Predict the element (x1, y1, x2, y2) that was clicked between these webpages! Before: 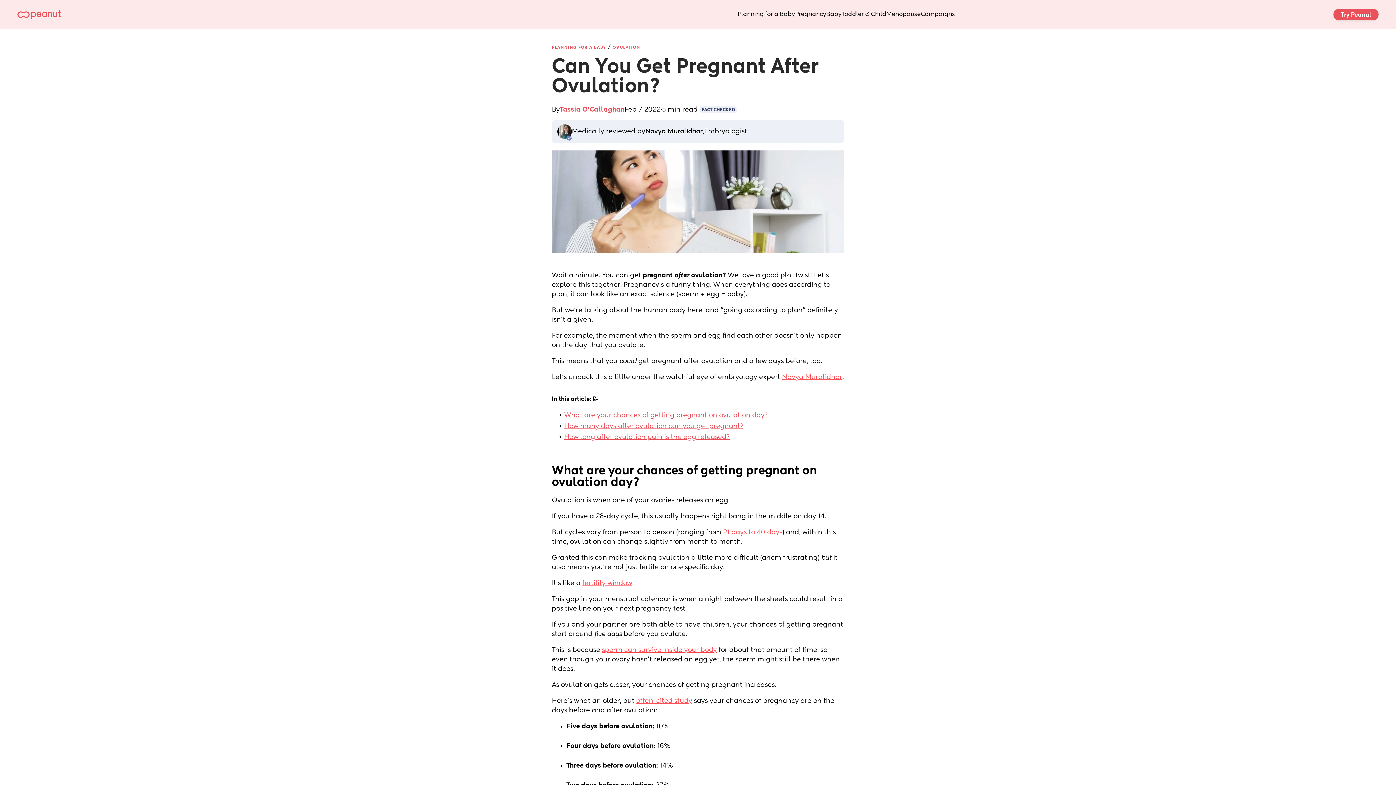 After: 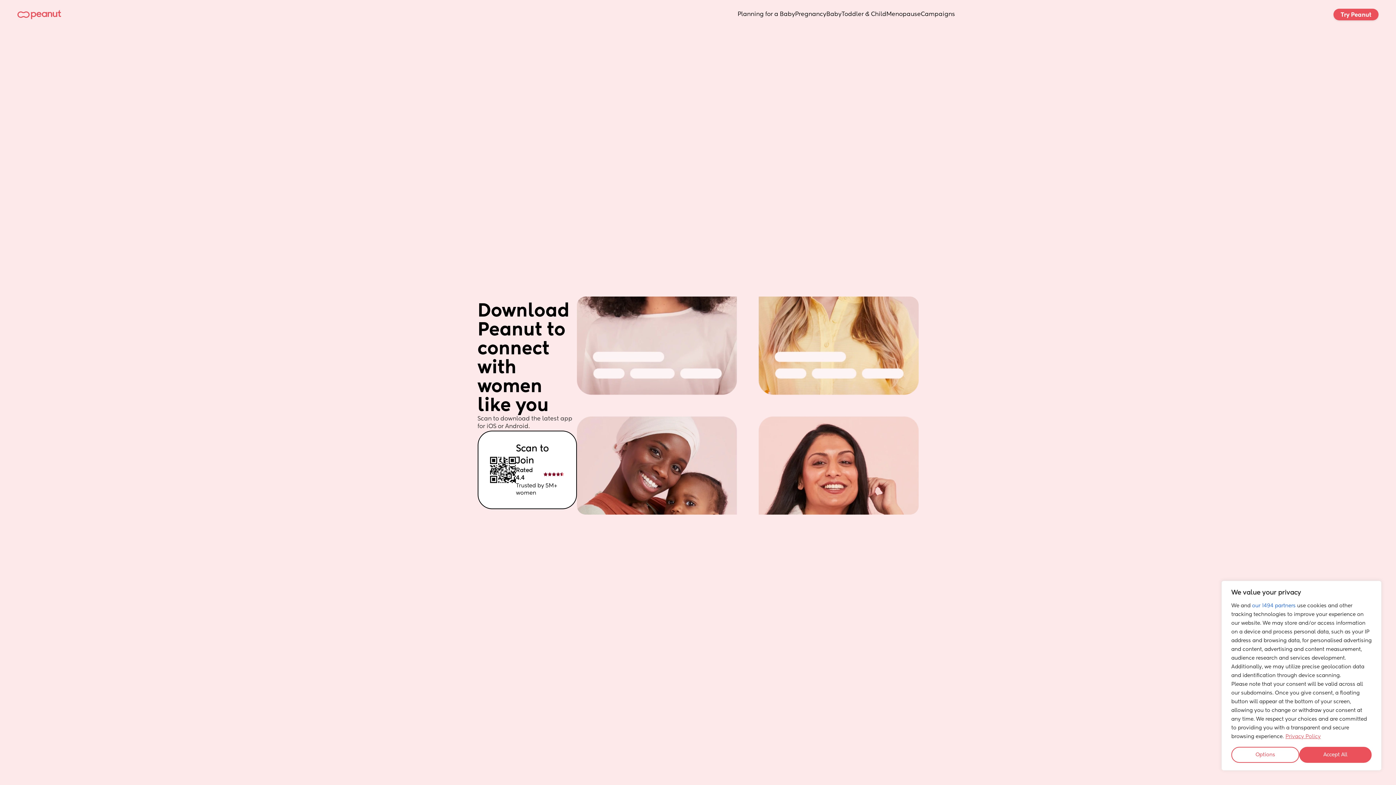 Action: label: Try Peanut bbox: (1333, 8, 1378, 20)